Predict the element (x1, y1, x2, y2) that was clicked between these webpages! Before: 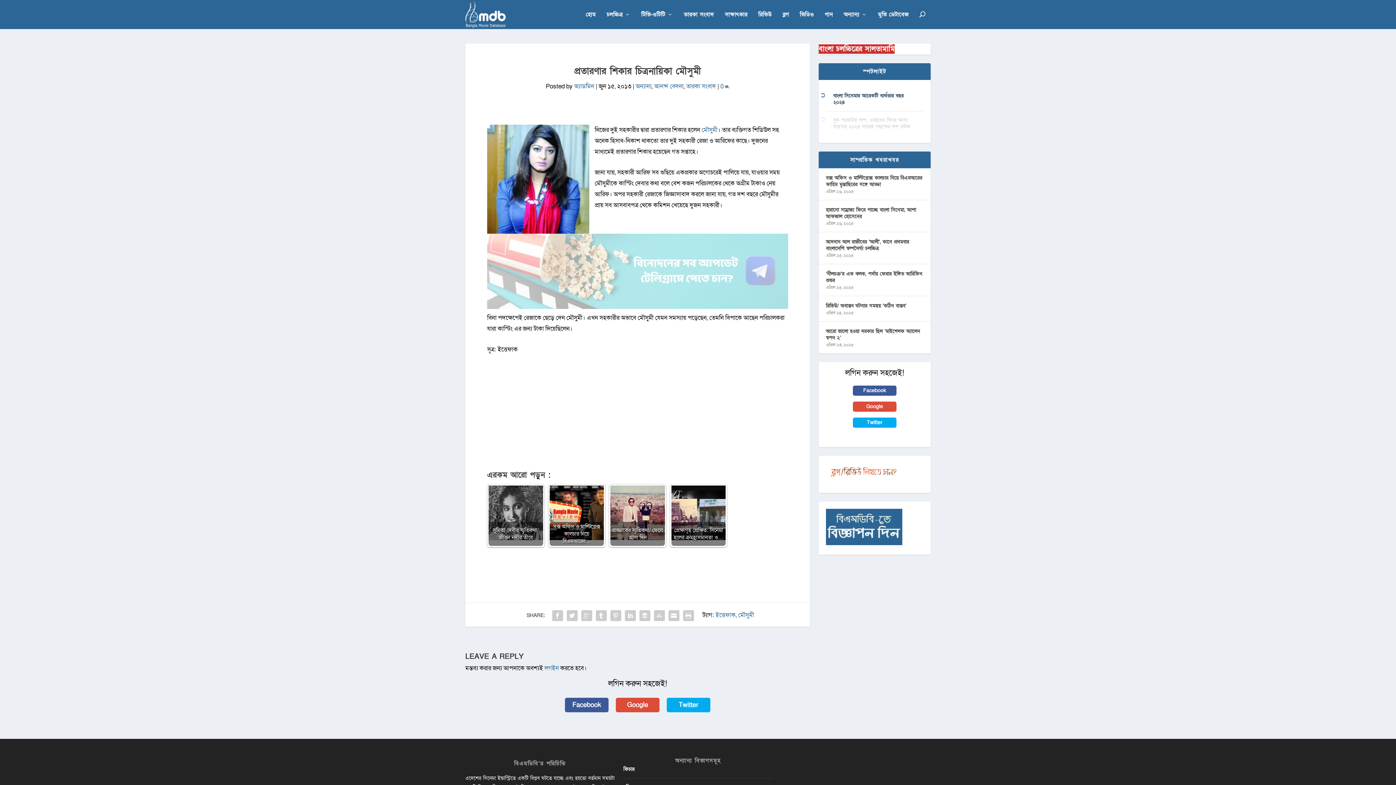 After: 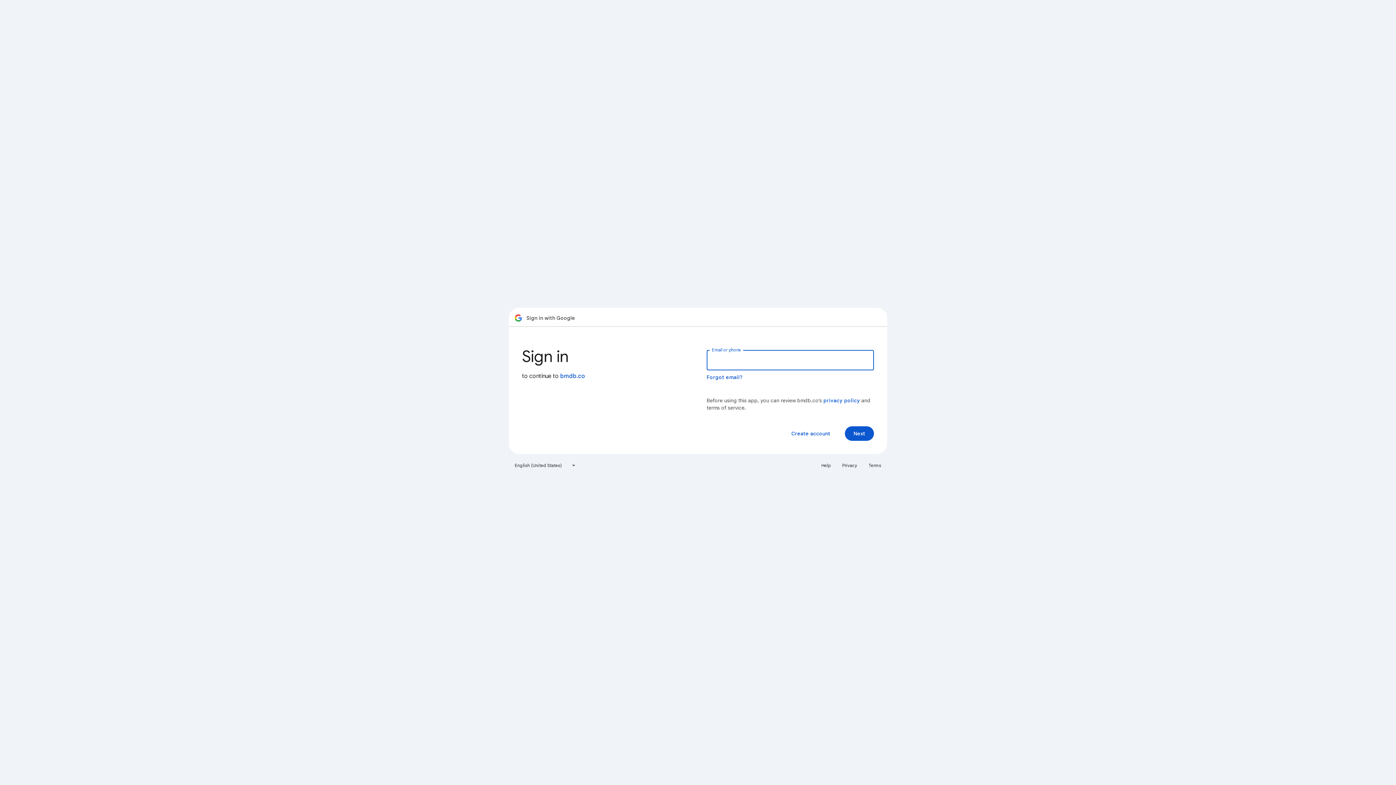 Action: label: Google bbox: (853, 401, 896, 411)